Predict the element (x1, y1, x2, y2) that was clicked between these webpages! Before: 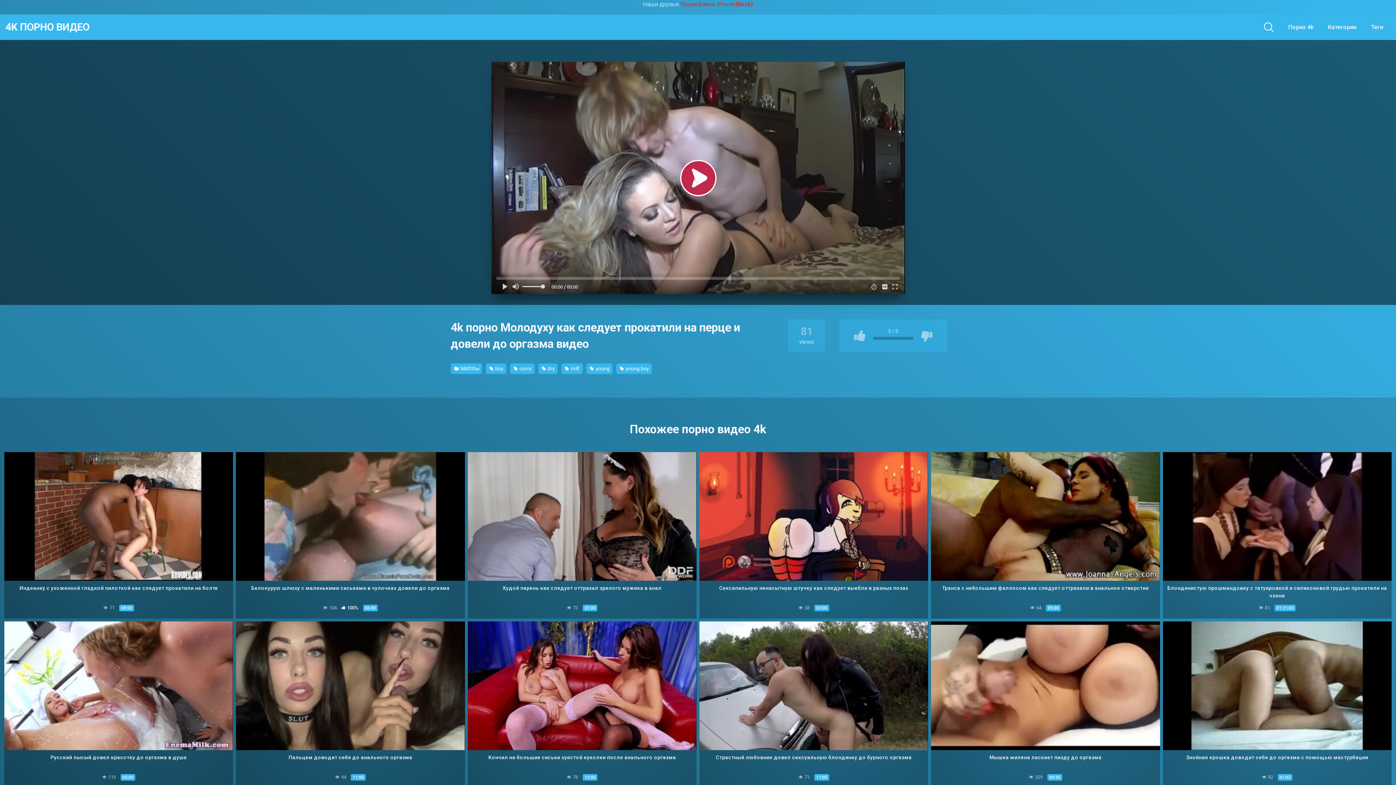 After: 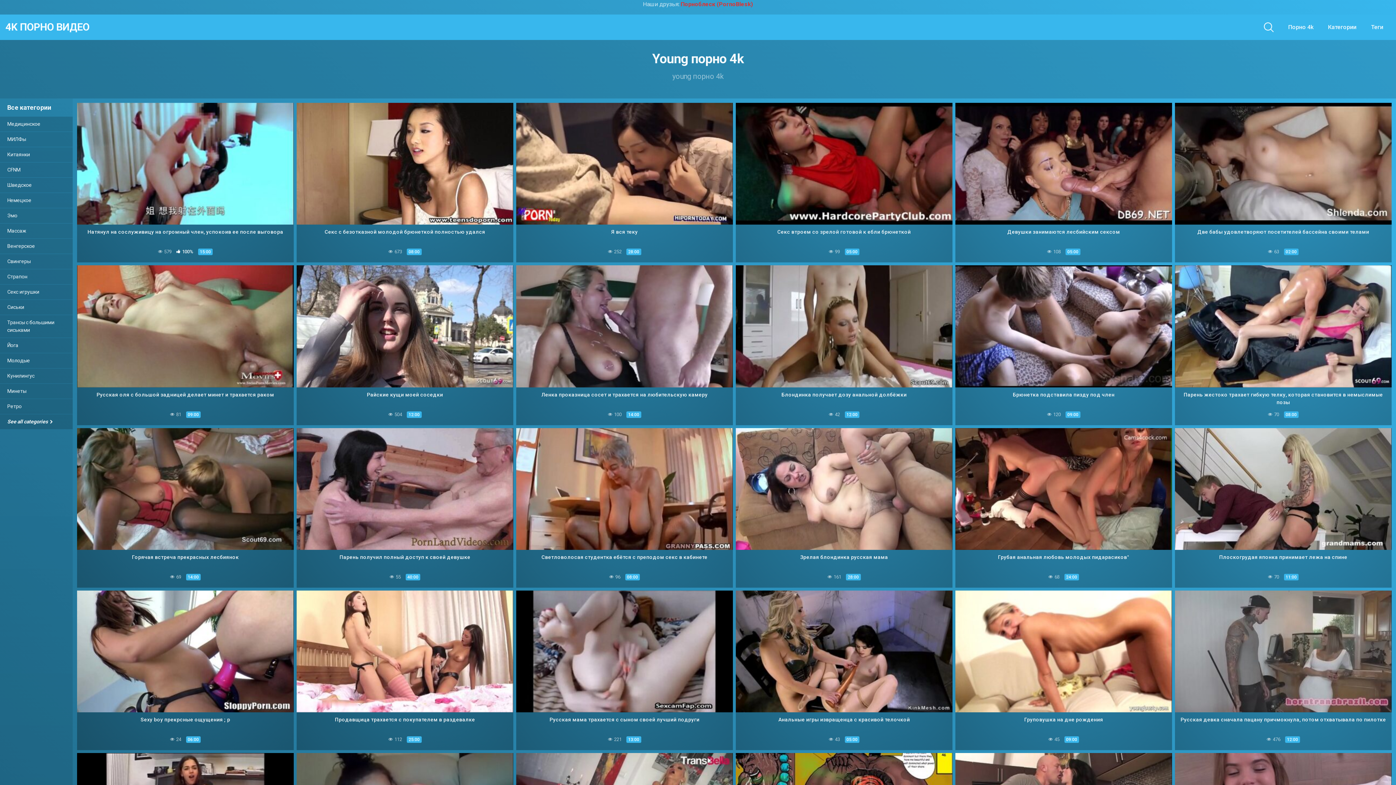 Action: label:  young bbox: (586, 363, 612, 374)